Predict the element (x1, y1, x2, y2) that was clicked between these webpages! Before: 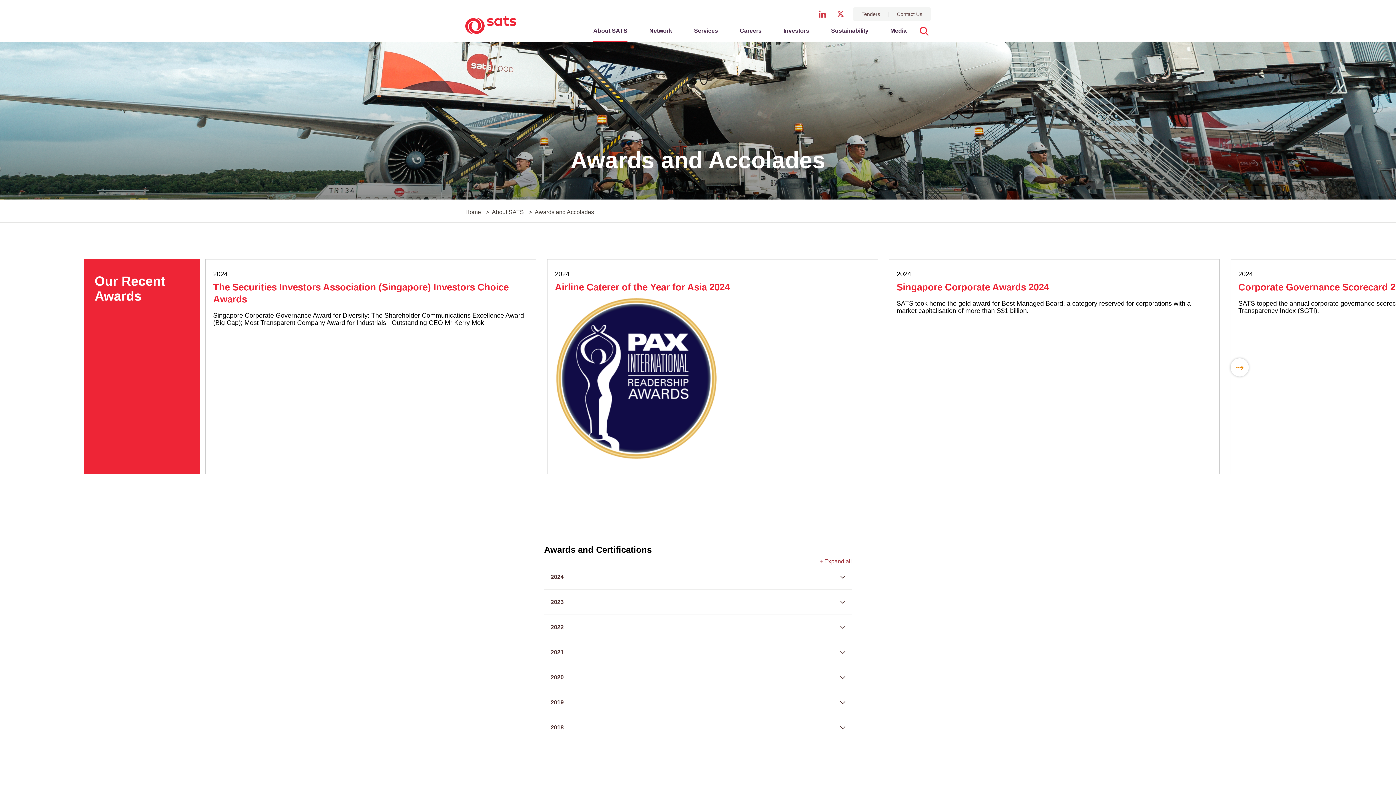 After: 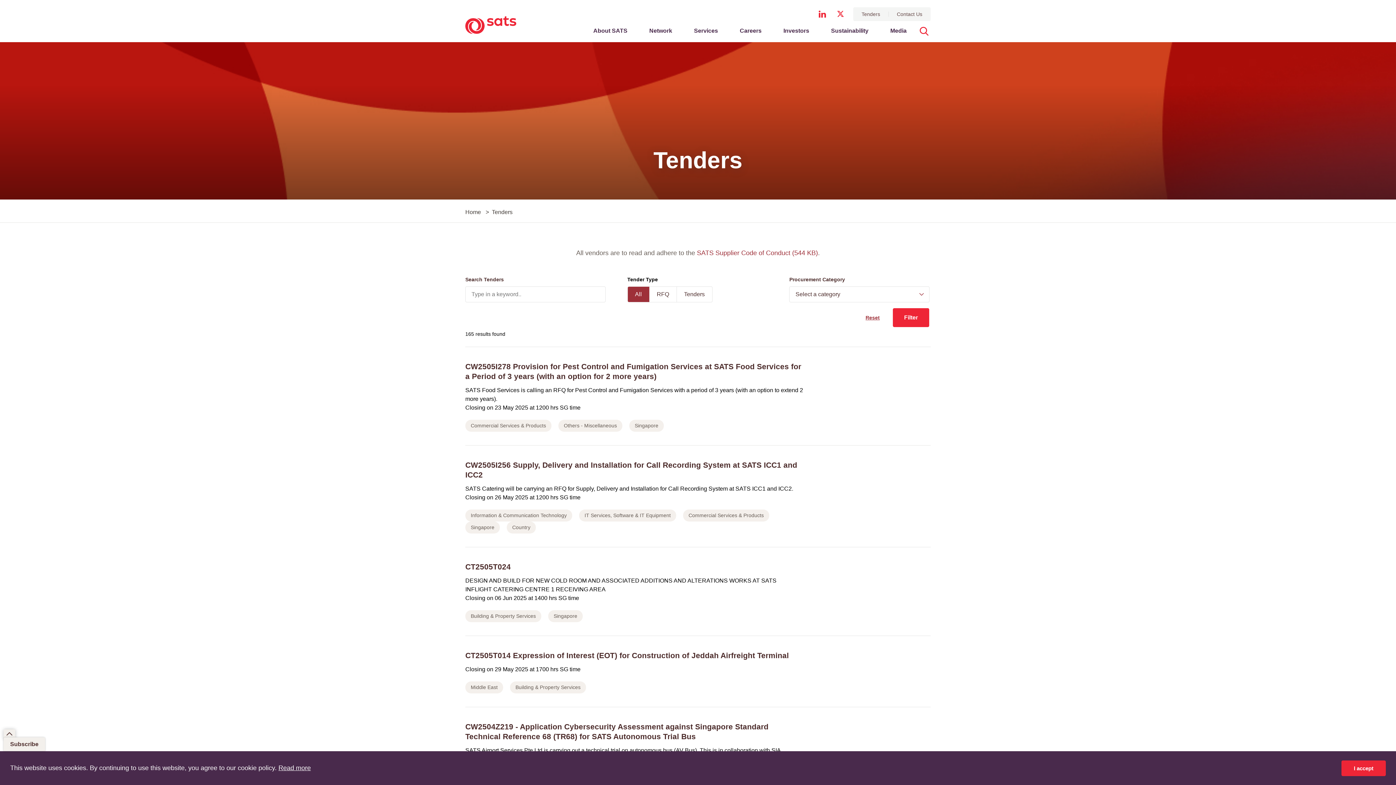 Action: bbox: (853, 7, 888, 21) label: Tenders